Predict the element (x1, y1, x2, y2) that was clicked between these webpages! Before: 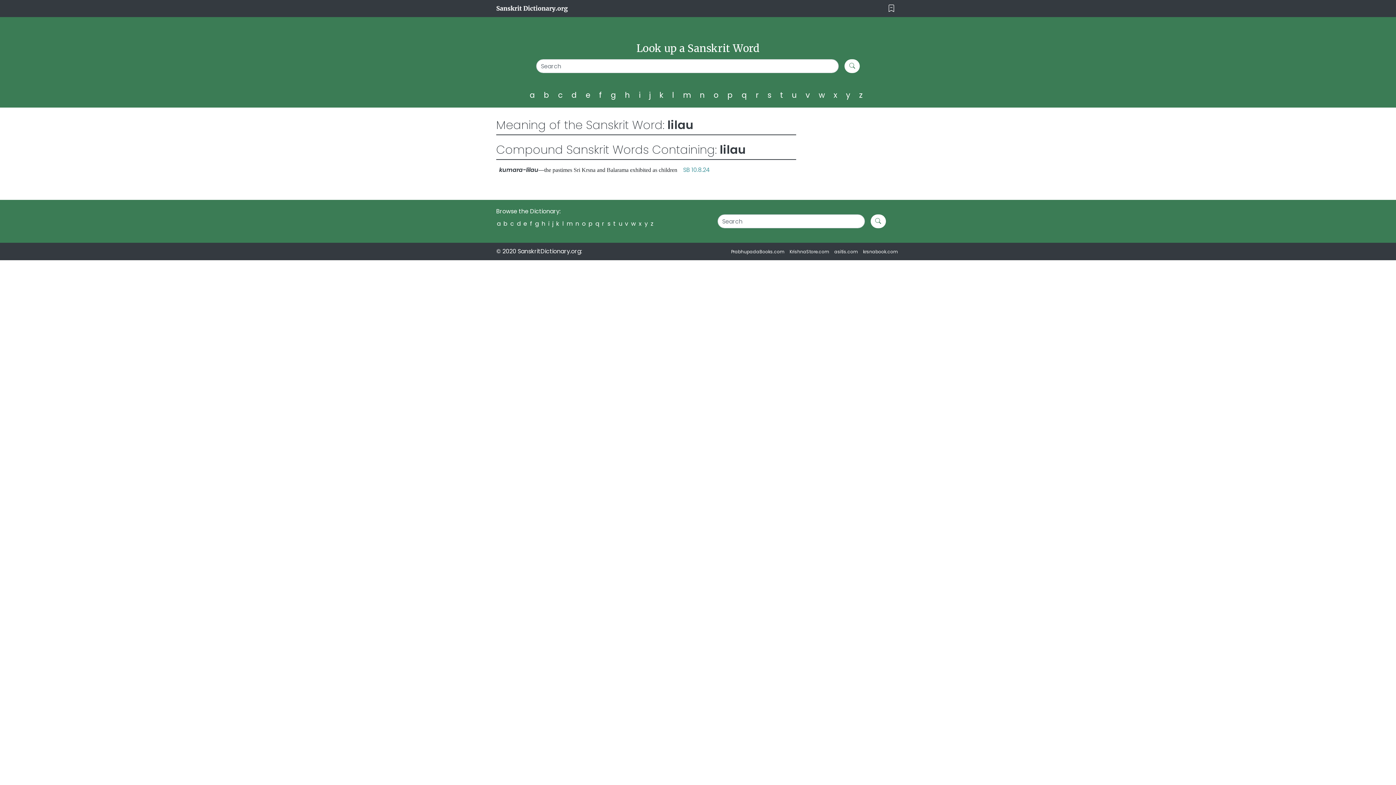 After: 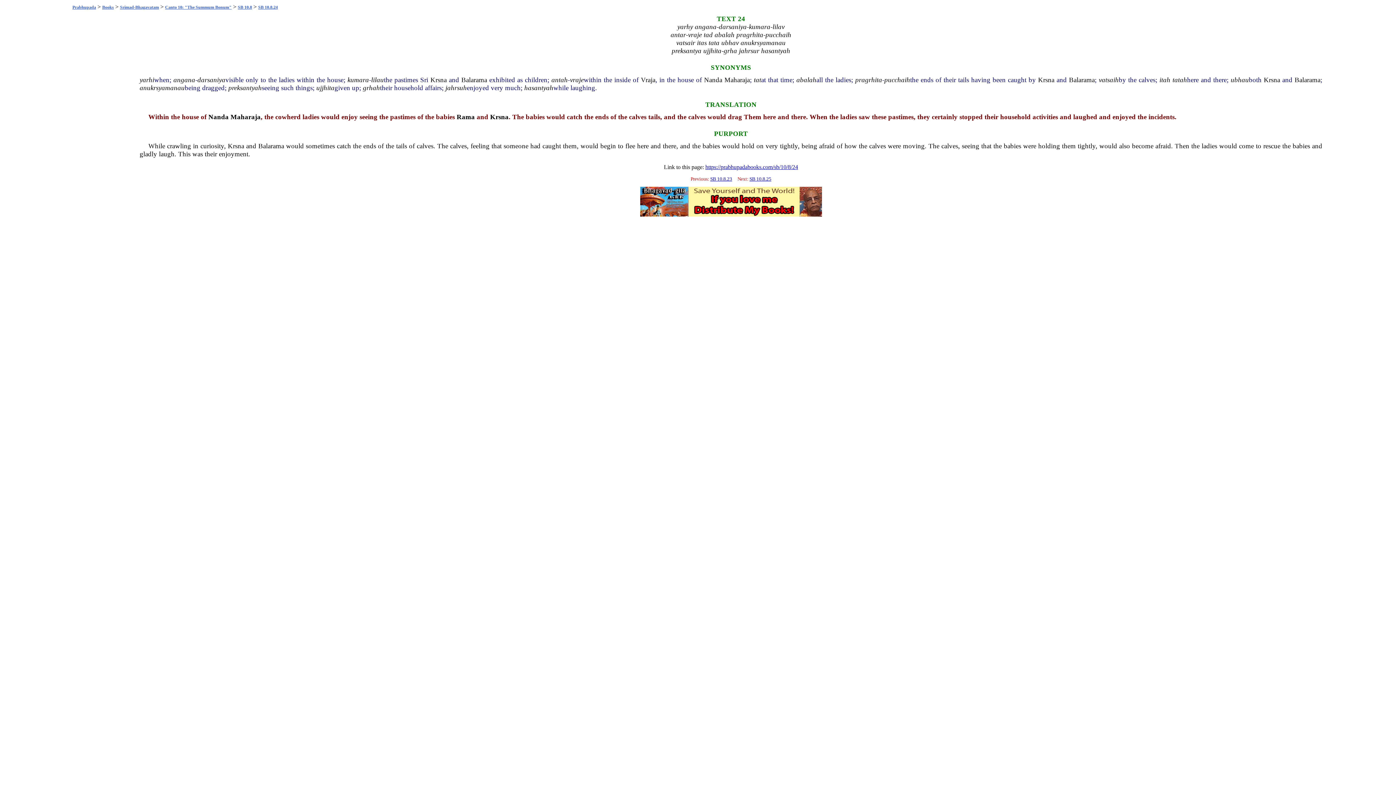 Action: label: SB 10.8.24 bbox: (683, 165, 710, 174)